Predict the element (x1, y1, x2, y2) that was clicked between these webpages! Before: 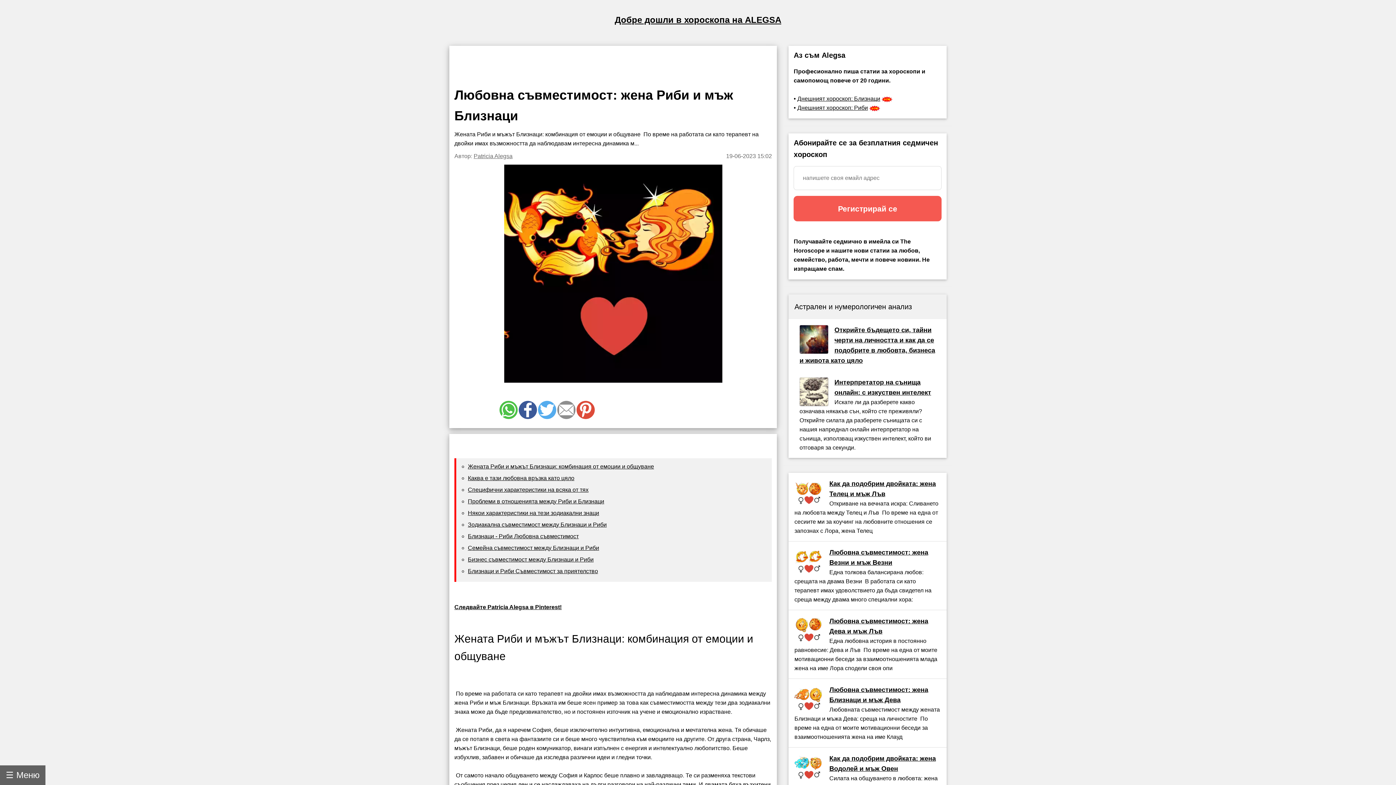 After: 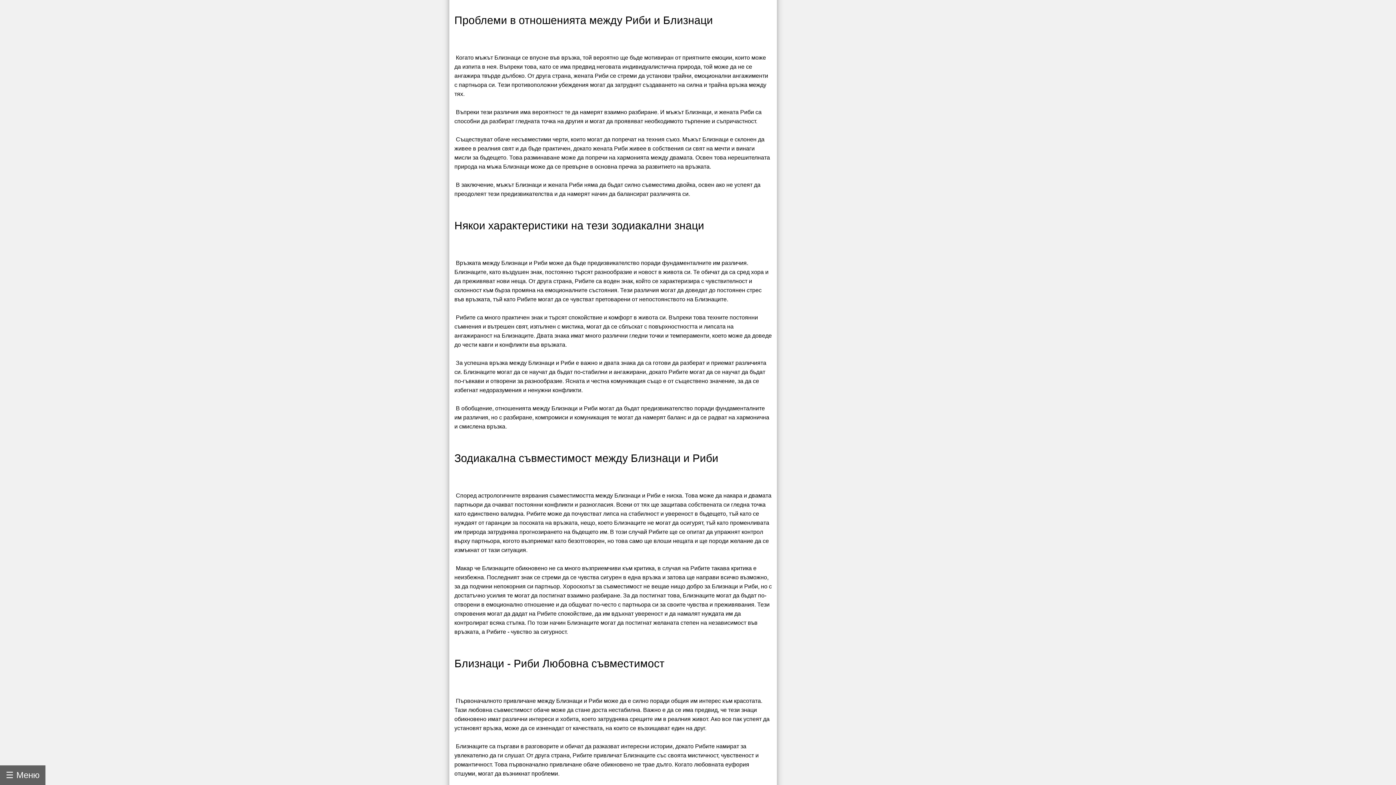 Action: label: Проблеми в отношенията между Риби и Близнаци bbox: (468, 498, 604, 504)